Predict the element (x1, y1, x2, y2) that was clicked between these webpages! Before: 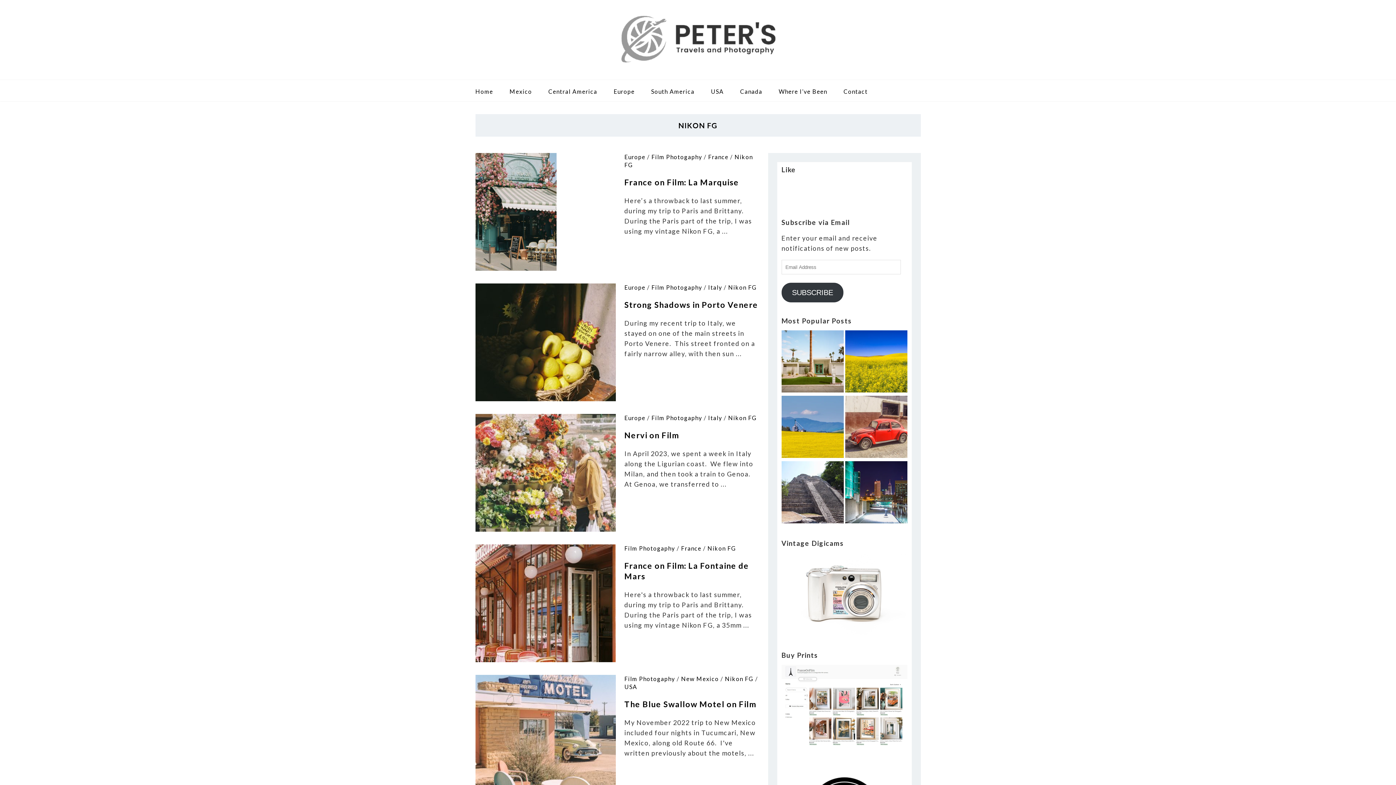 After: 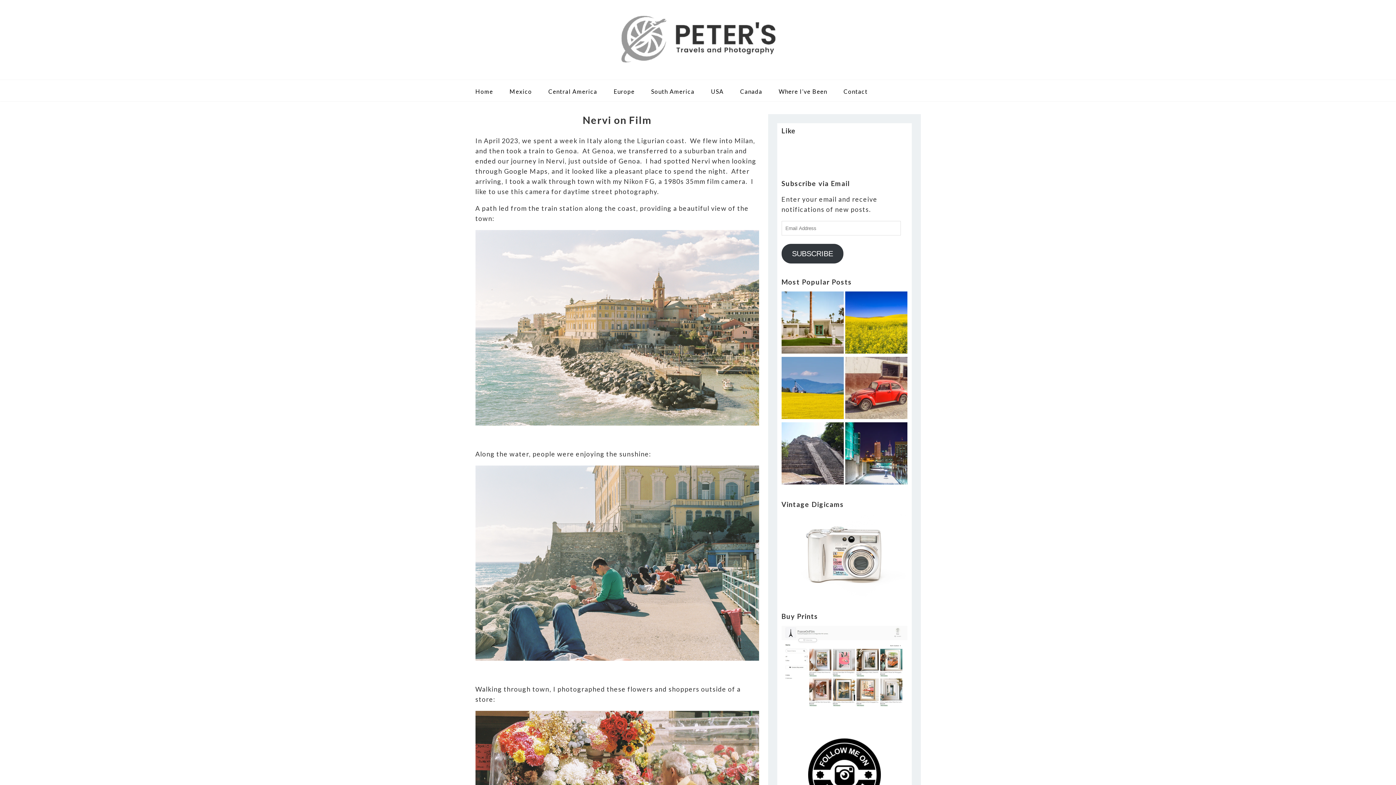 Action: bbox: (624, 430, 678, 440) label: Nervi on Film